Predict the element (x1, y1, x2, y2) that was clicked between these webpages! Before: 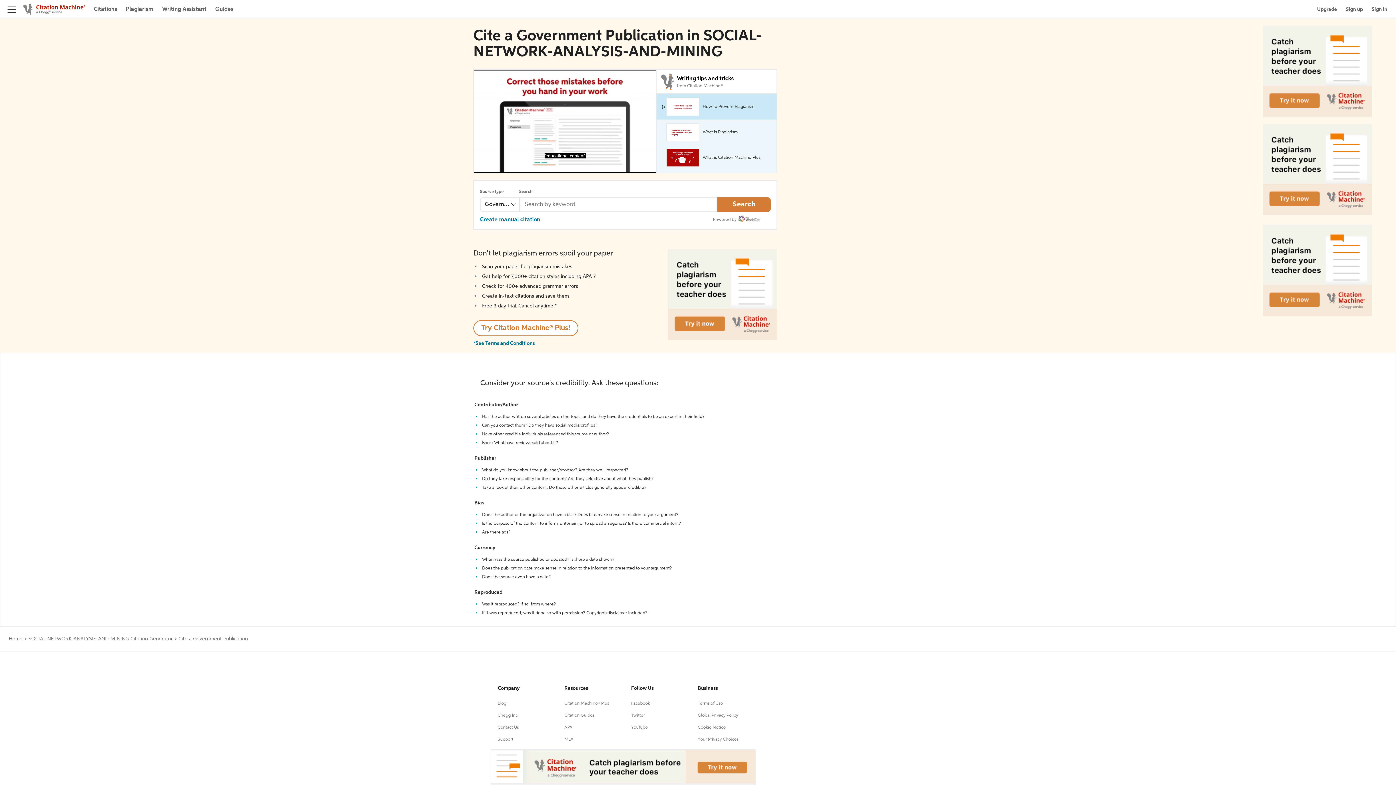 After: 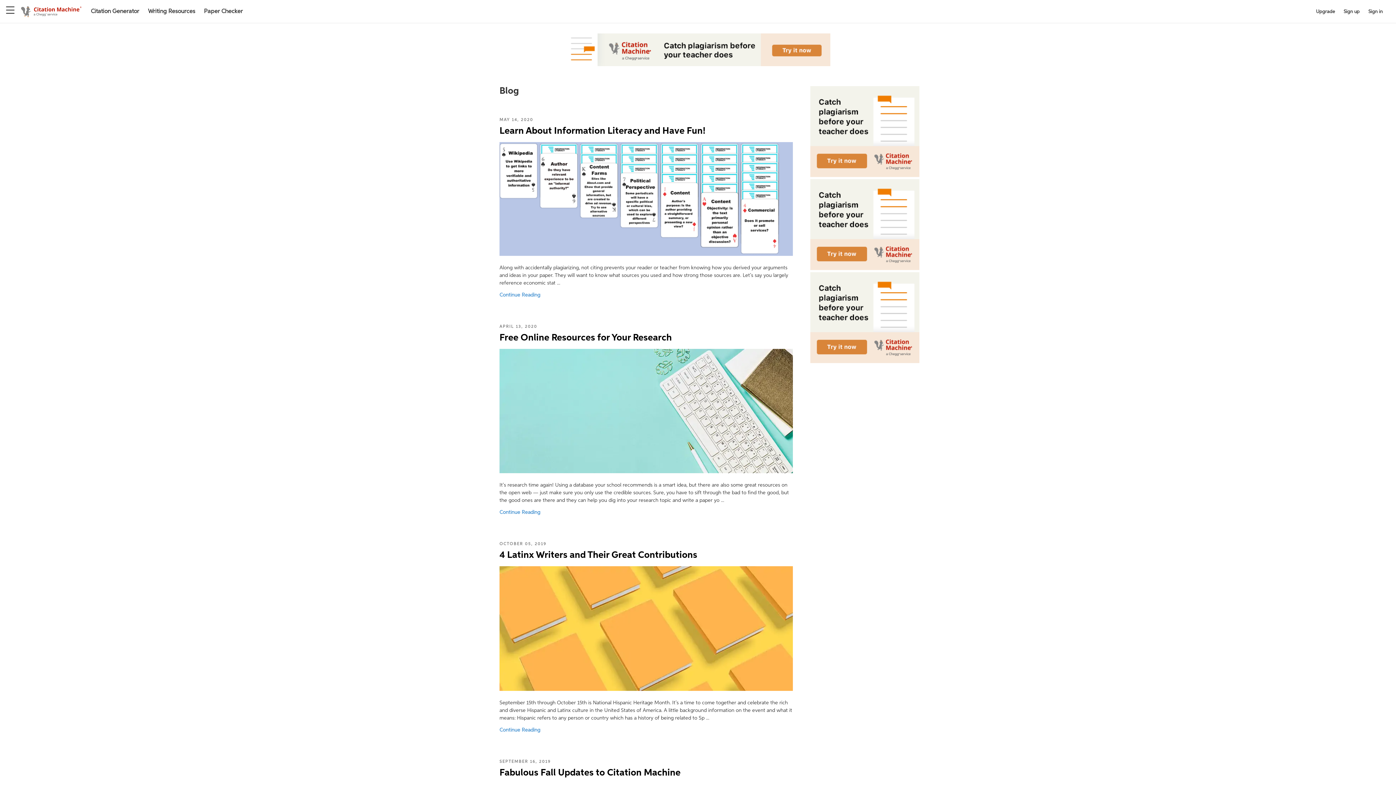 Action: label: Blog bbox: (497, 701, 506, 706)